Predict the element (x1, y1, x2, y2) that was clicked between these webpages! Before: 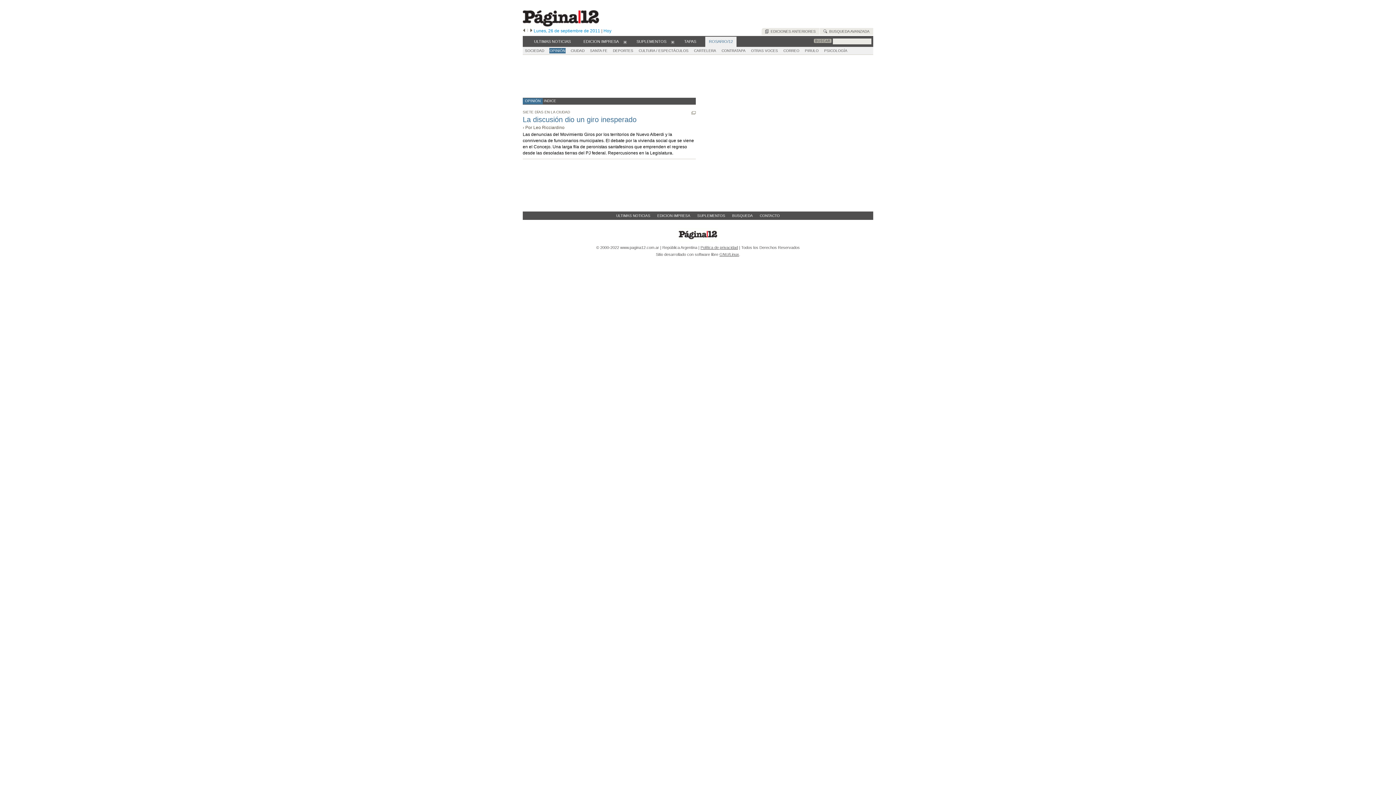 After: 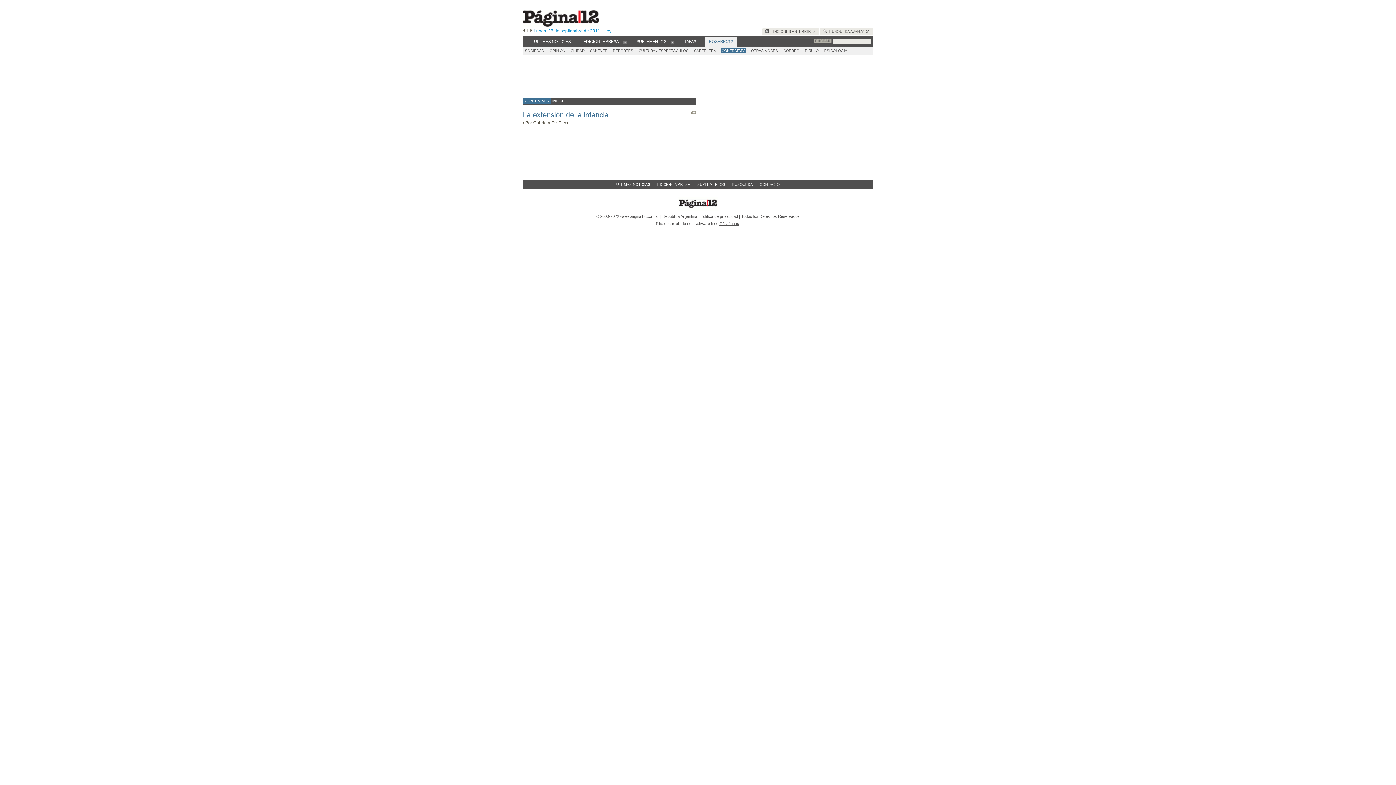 Action: bbox: (721, 48, 746, 53) label: CONTRATAPA